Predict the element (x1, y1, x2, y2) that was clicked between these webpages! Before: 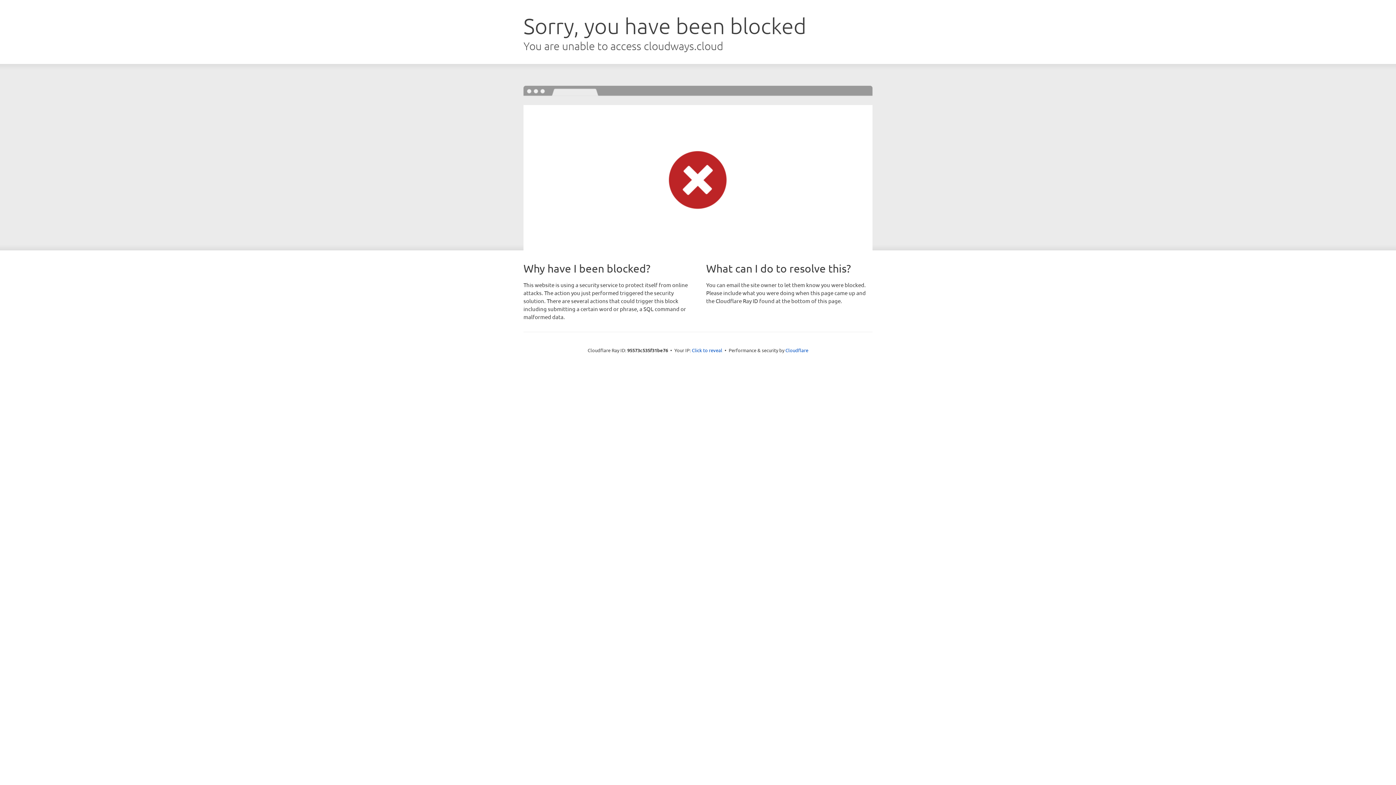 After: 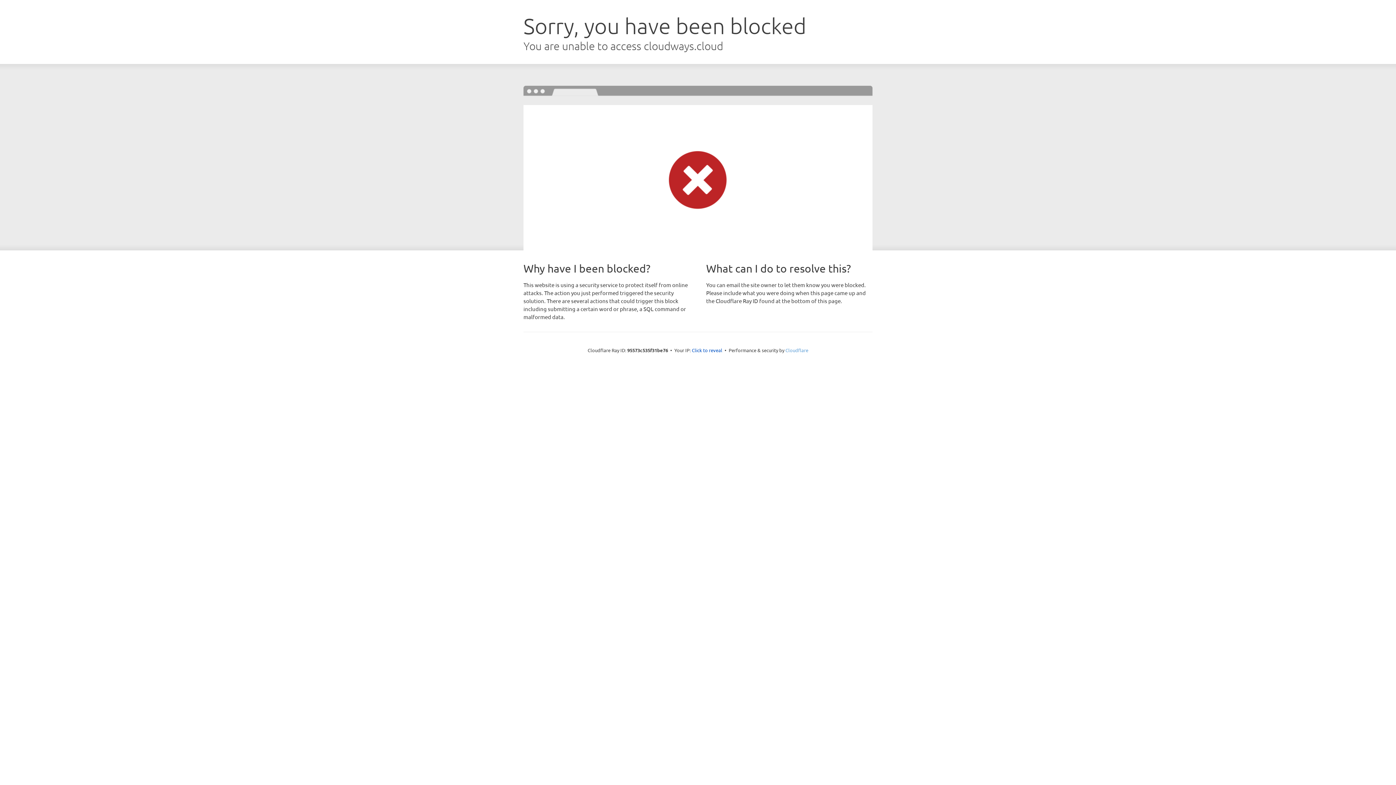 Action: bbox: (785, 347, 808, 353) label: Cloudflare